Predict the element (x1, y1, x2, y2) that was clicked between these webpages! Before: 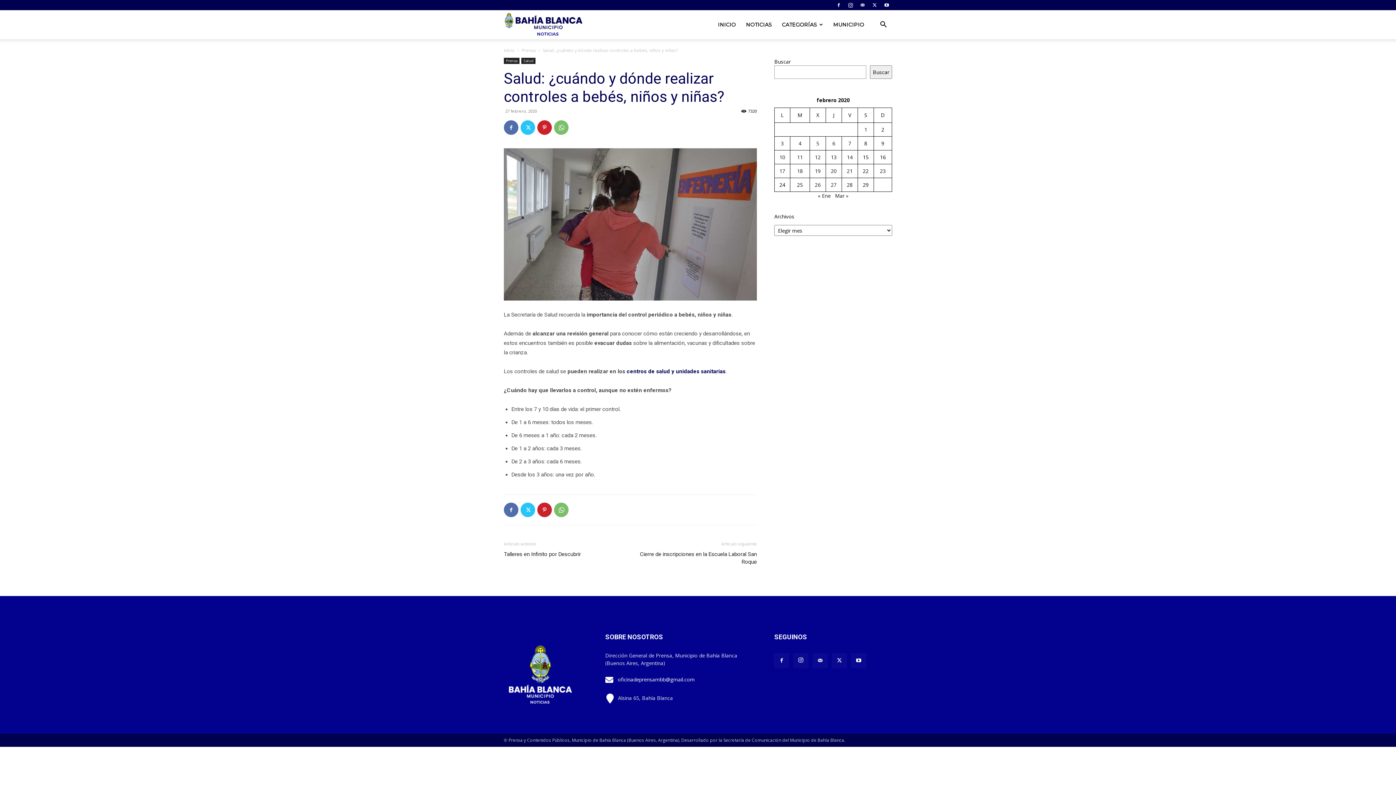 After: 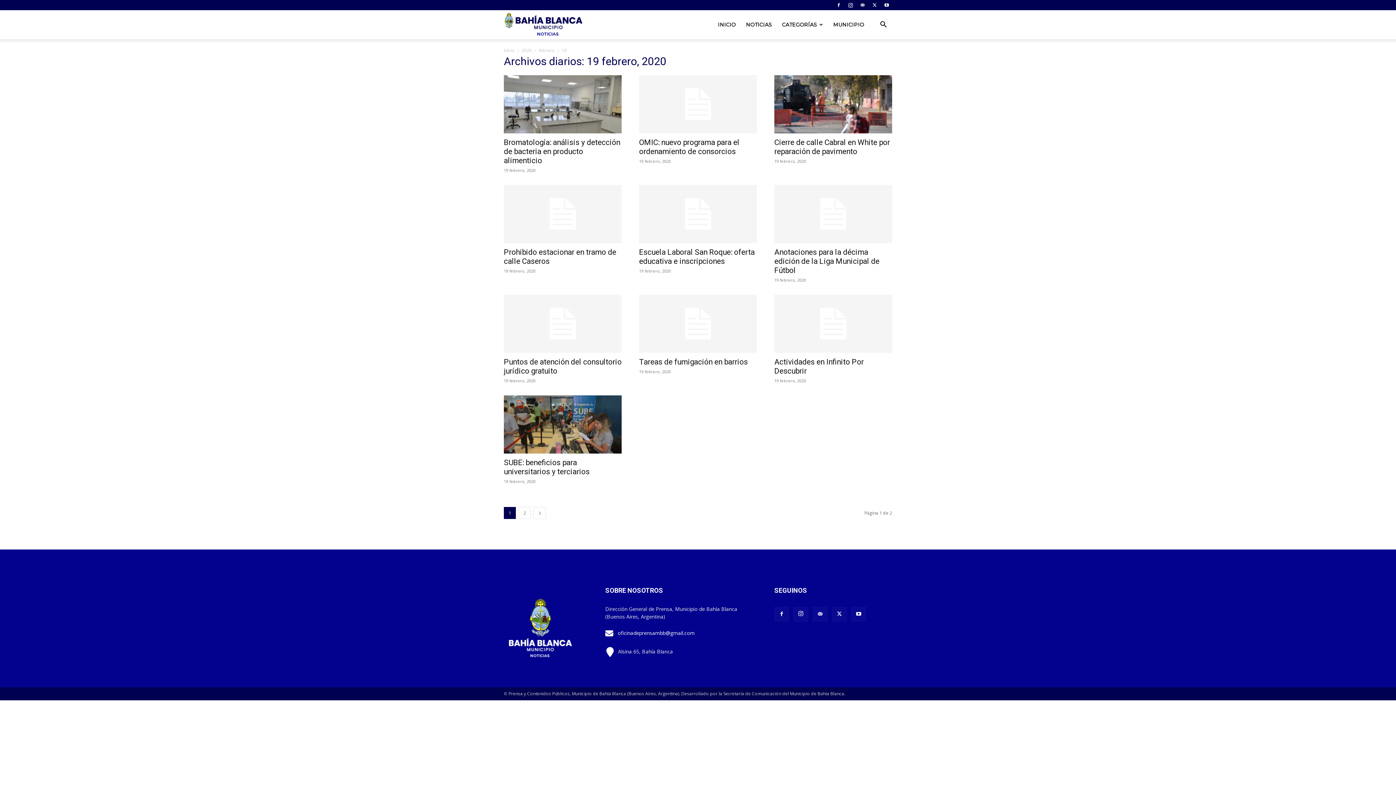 Action: bbox: (815, 167, 820, 174) label: Entradas publicadas el 19 February, 2020